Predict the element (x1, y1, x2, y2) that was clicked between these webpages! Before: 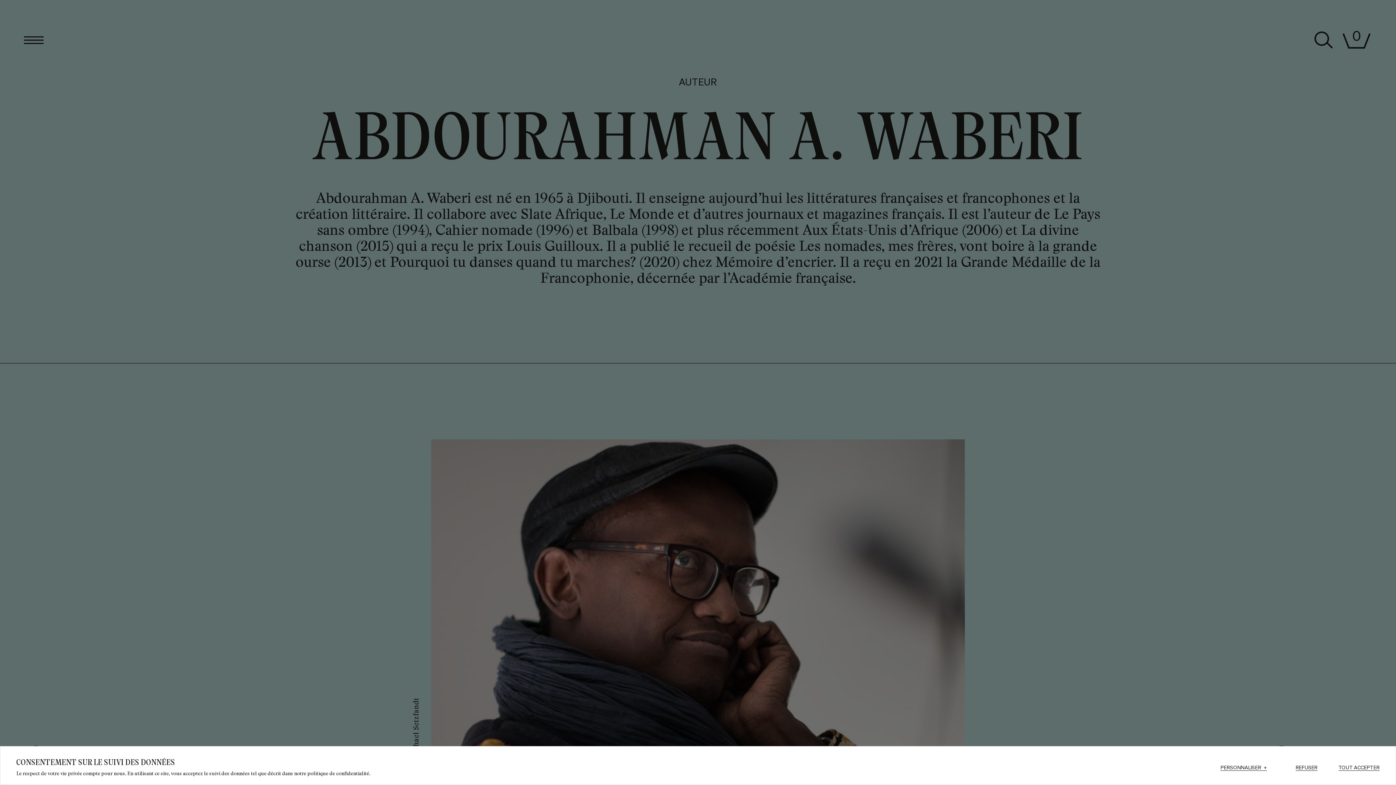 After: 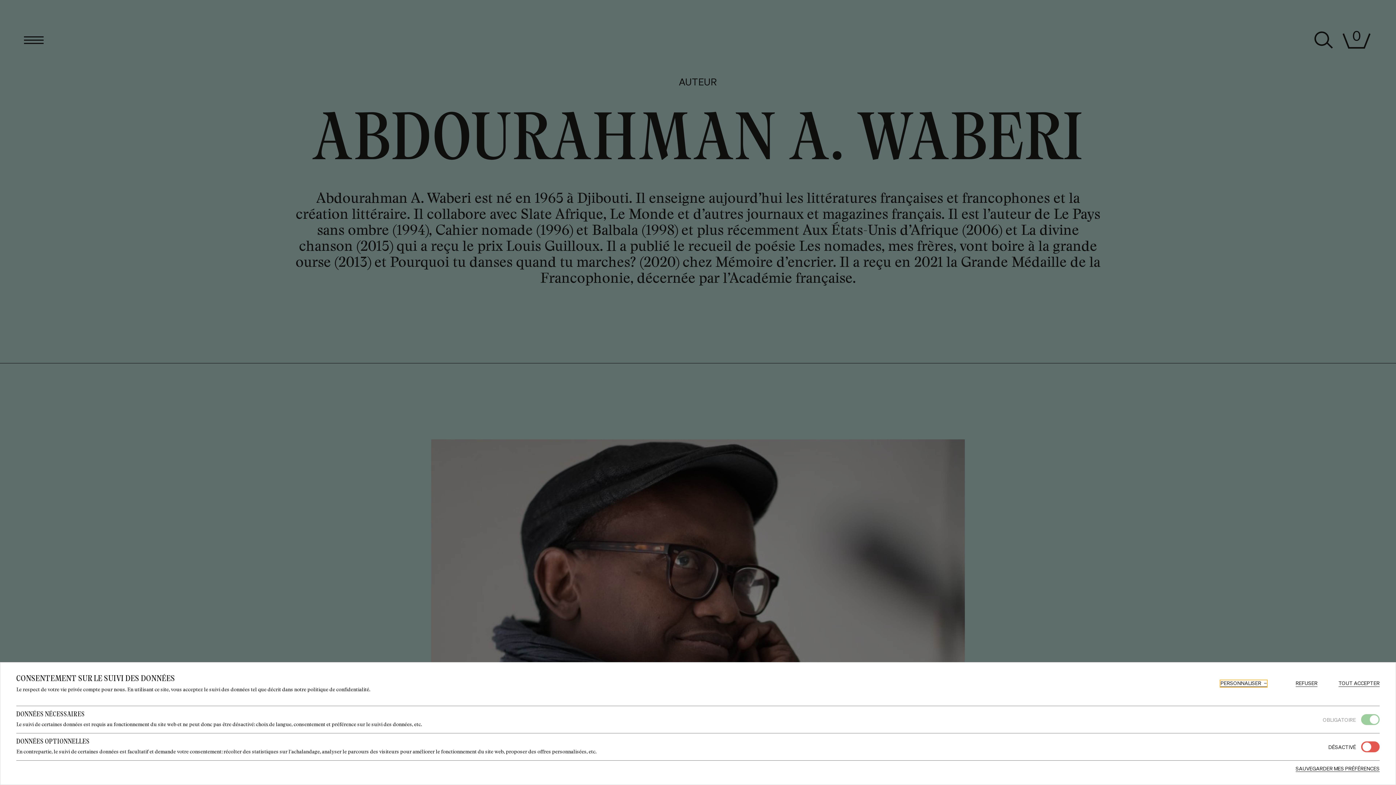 Action: bbox: (1220, 765, 1267, 771) label: PERSONNALISER
+